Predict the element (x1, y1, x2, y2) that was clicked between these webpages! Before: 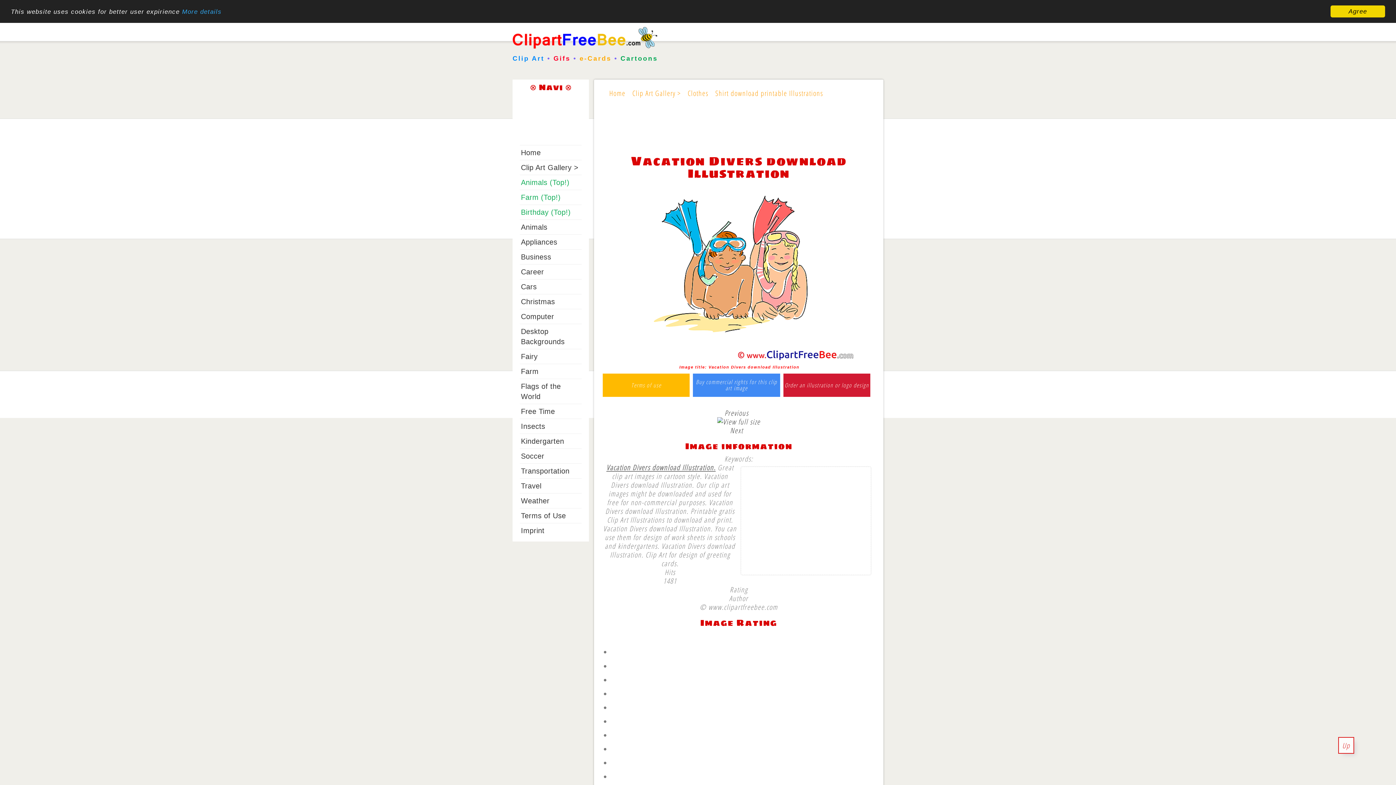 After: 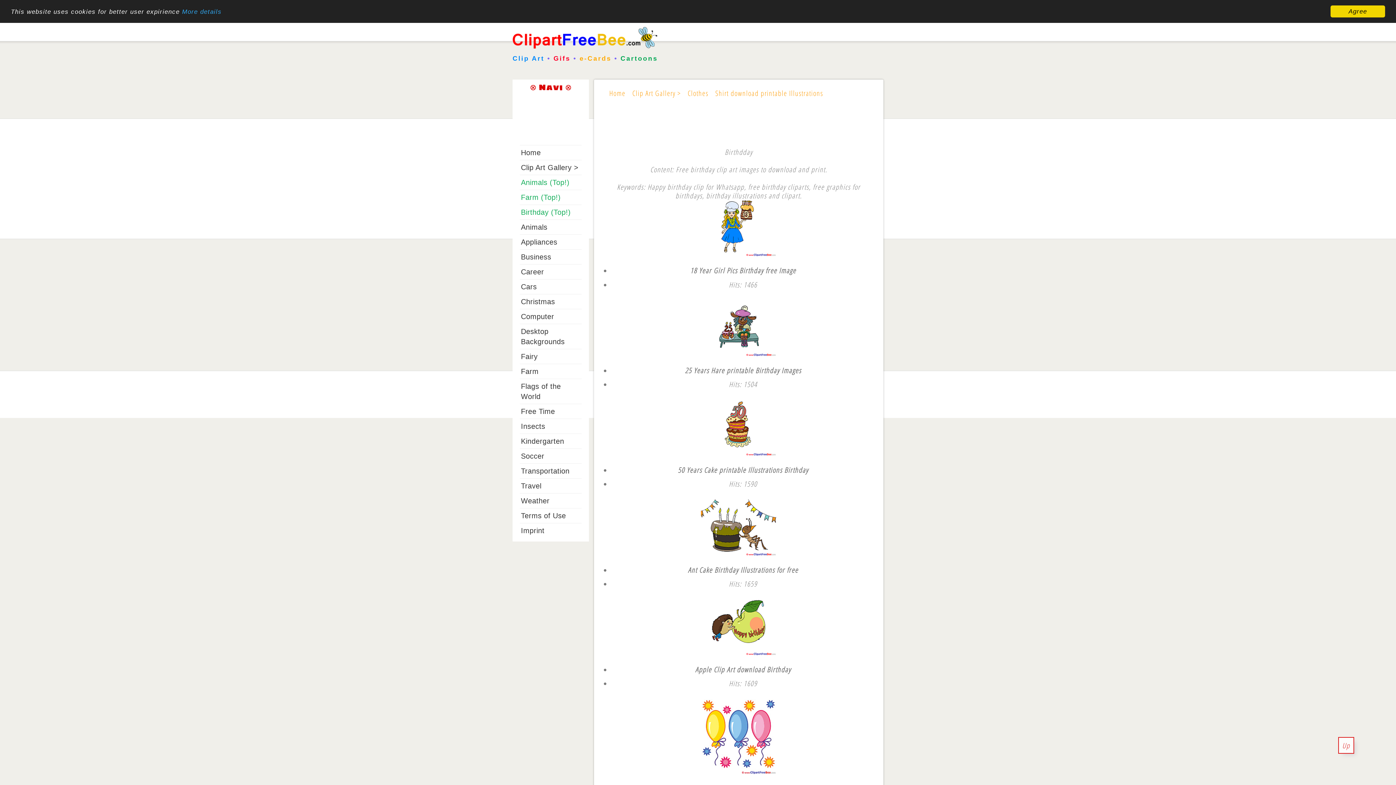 Action: bbox: (521, 208, 570, 216) label: Birthday (Top!)